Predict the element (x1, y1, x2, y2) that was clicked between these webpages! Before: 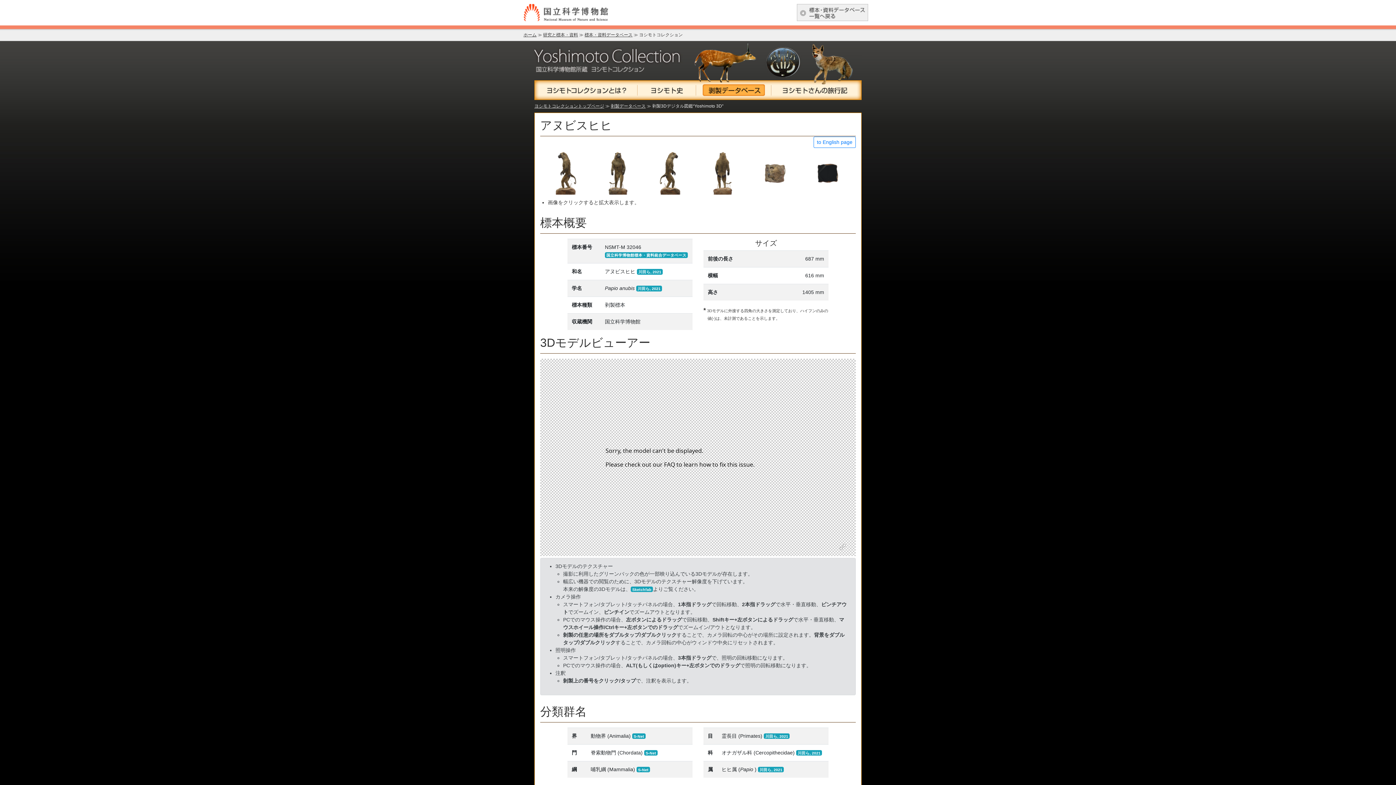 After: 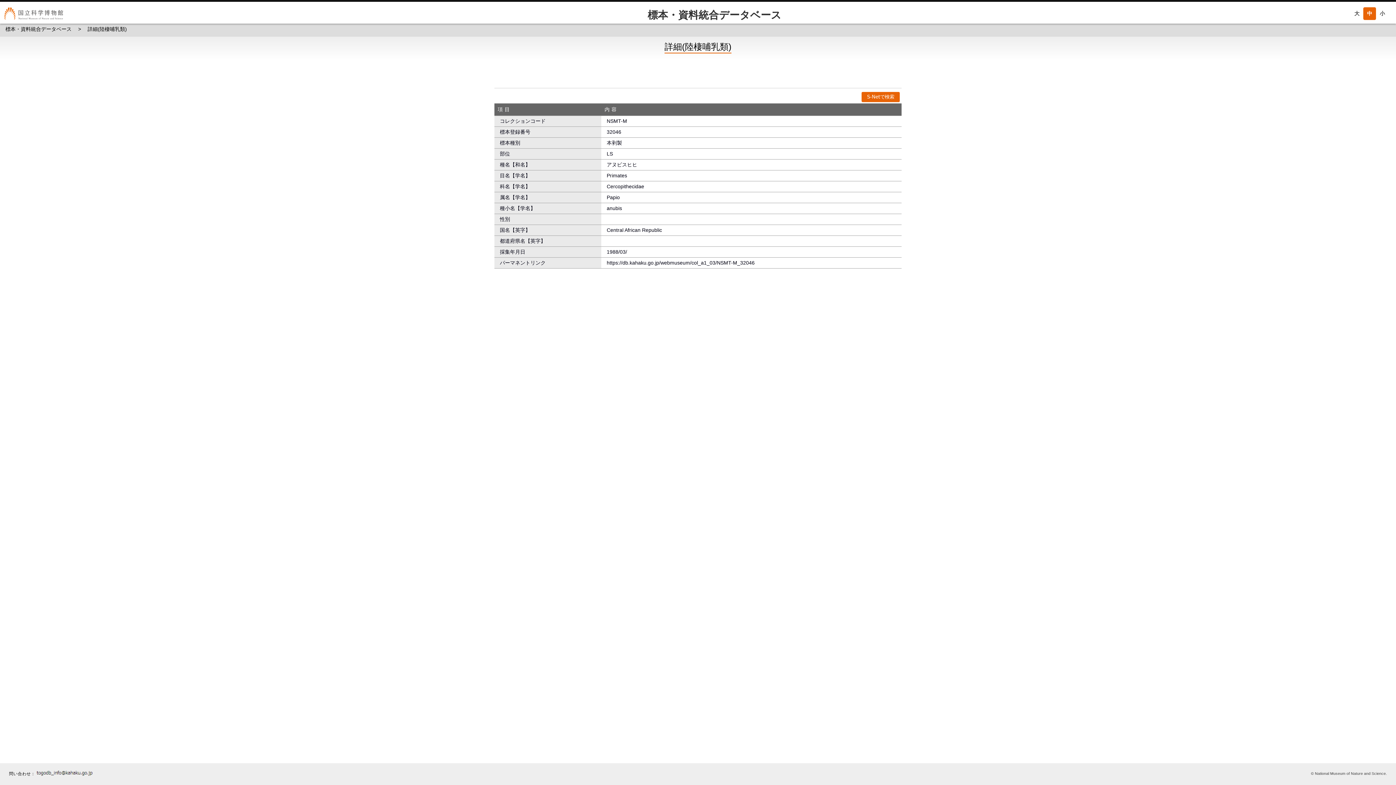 Action: label: 国立科学博物館標本・資料統合データベース bbox: (605, 252, 688, 257)